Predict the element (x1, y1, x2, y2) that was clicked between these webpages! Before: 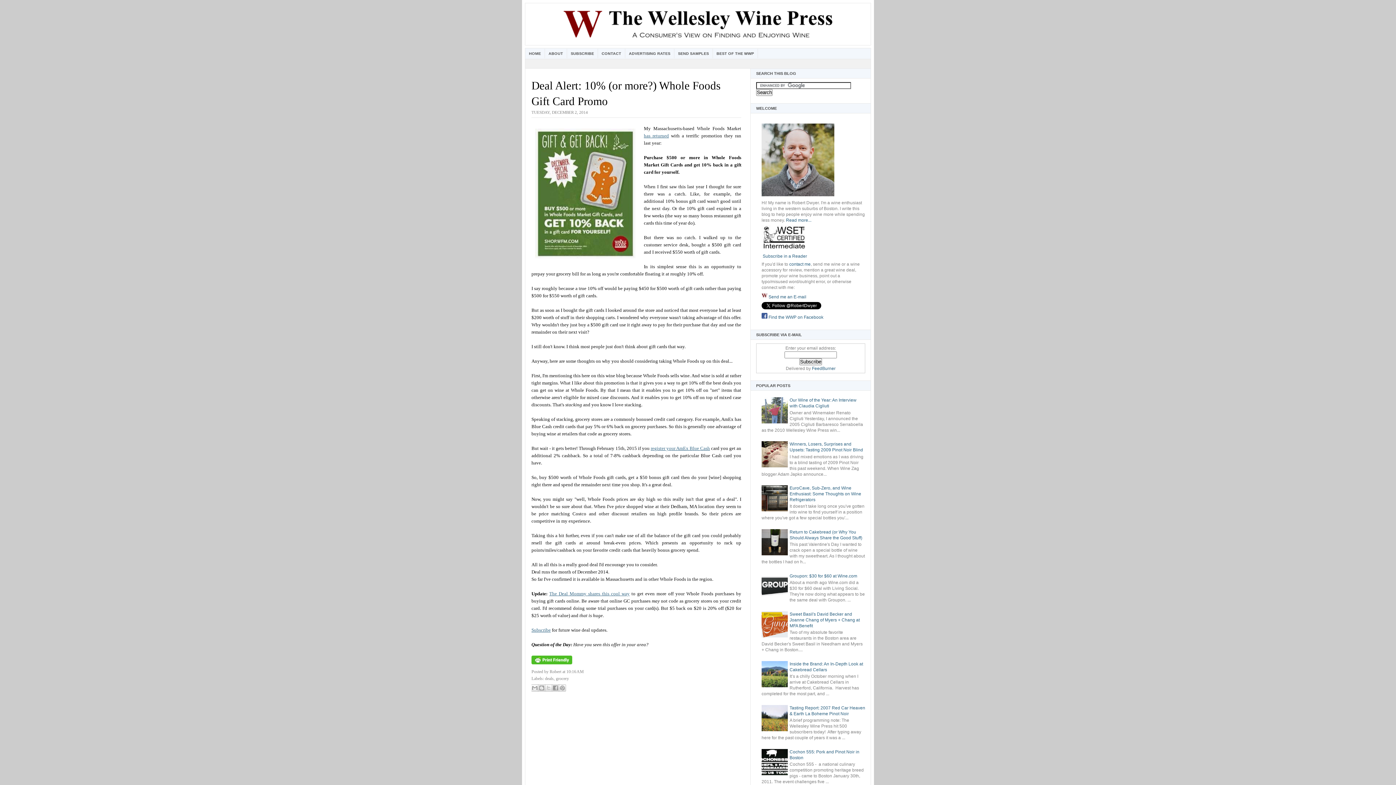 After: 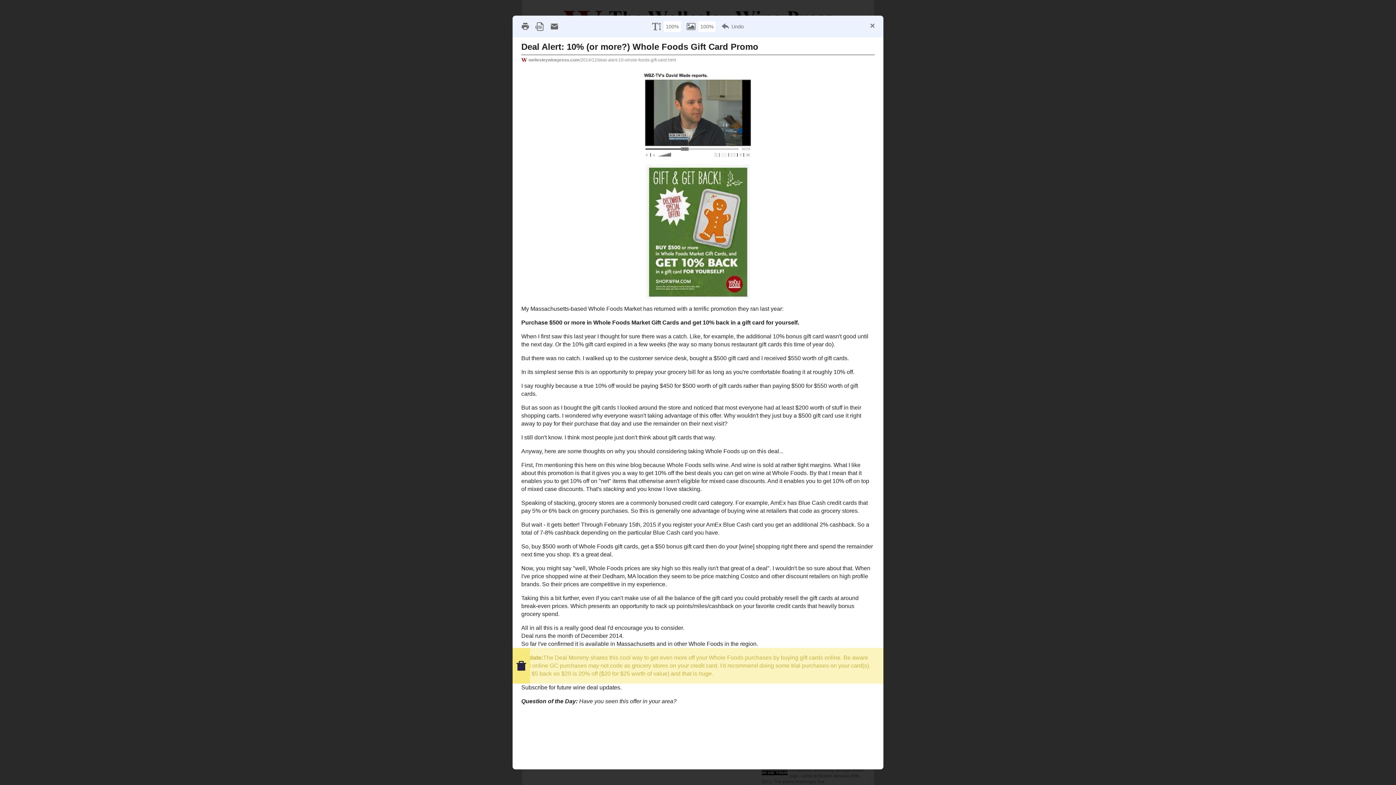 Action: bbox: (531, 662, 572, 667)